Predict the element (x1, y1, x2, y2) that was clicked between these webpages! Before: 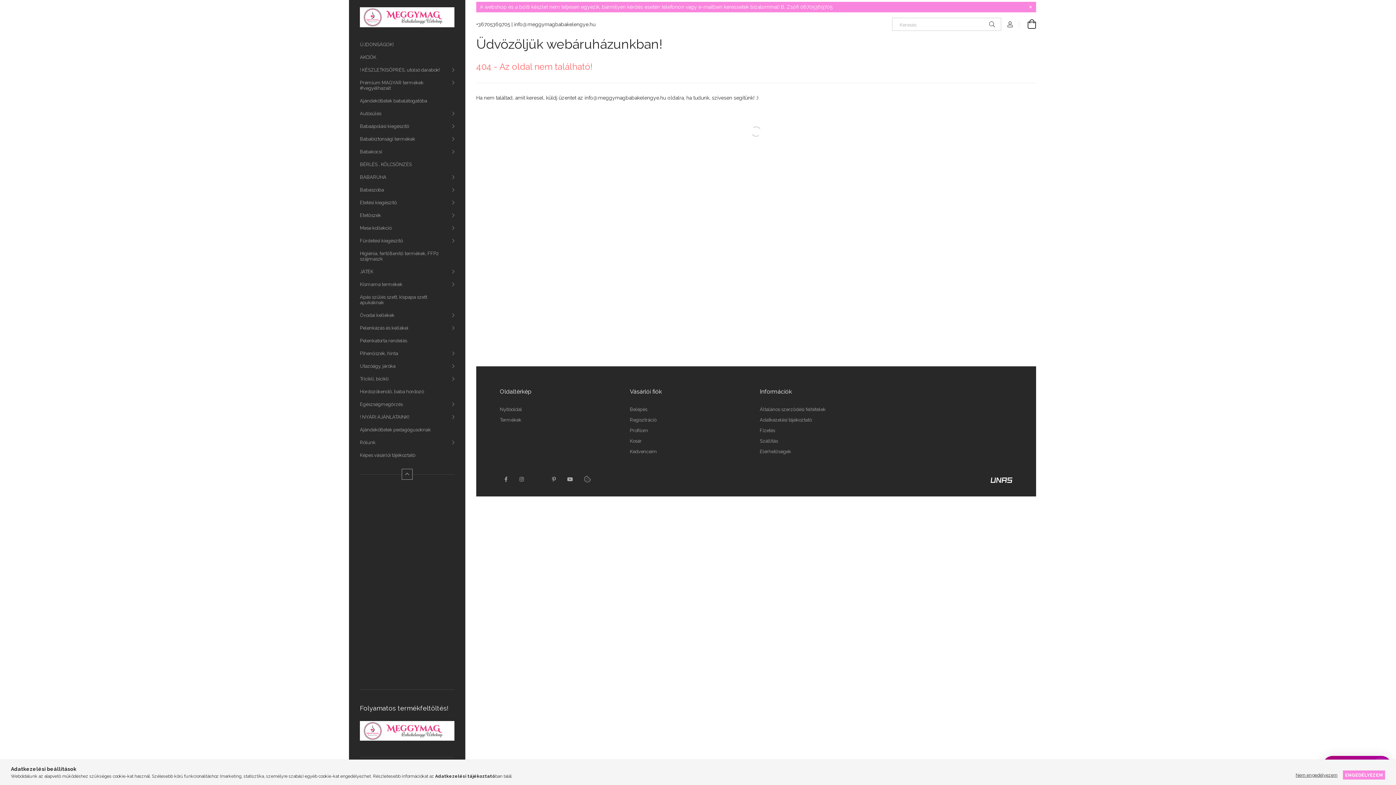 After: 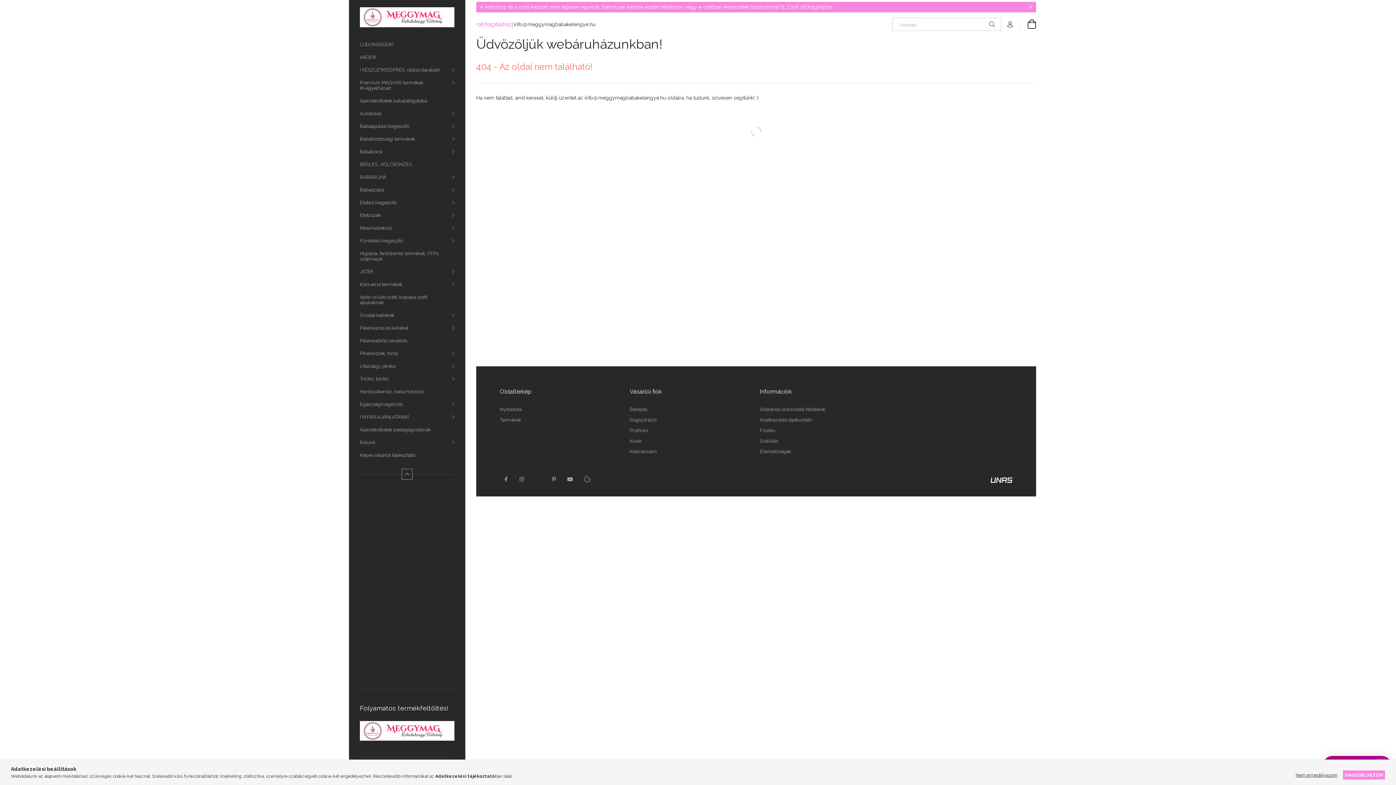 Action: bbox: (476, 21, 510, 27) label: +36705369705